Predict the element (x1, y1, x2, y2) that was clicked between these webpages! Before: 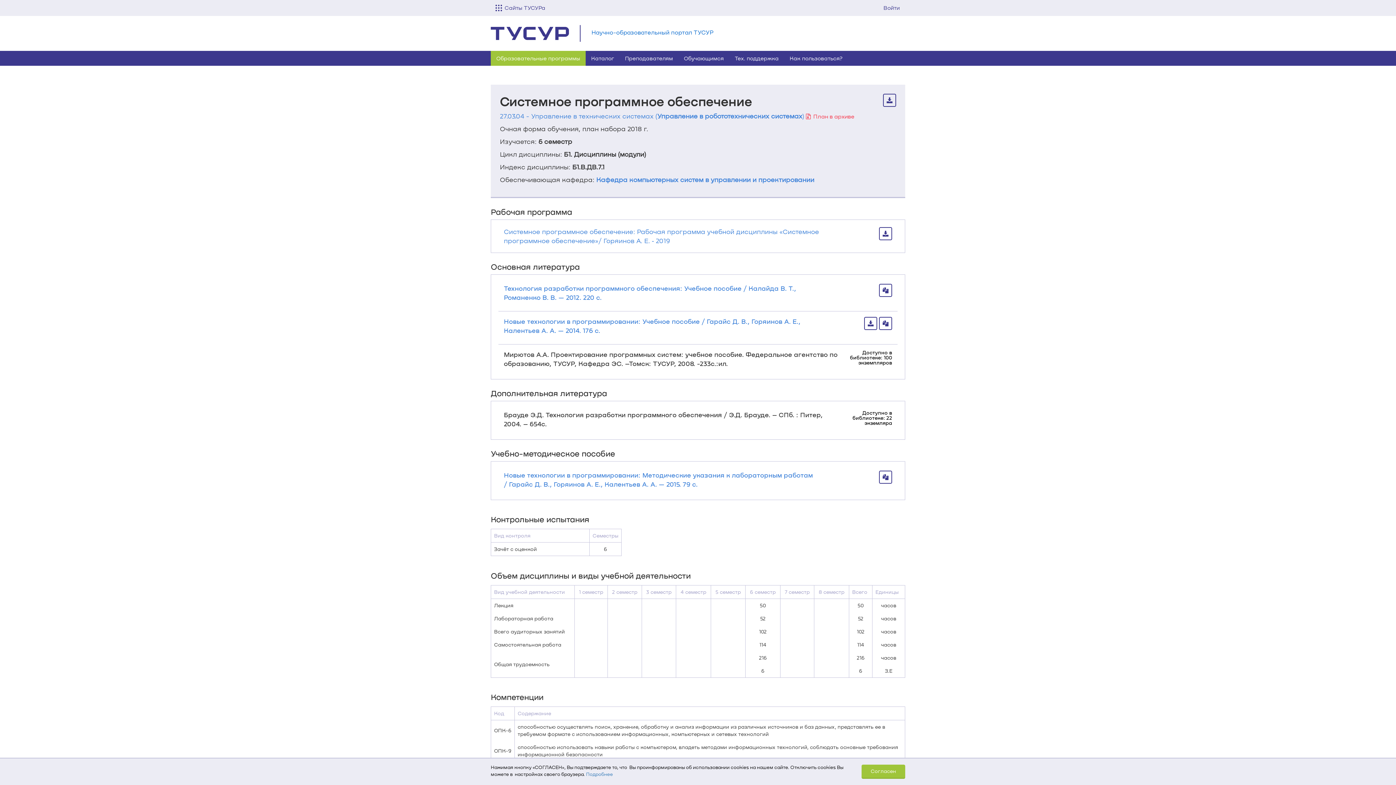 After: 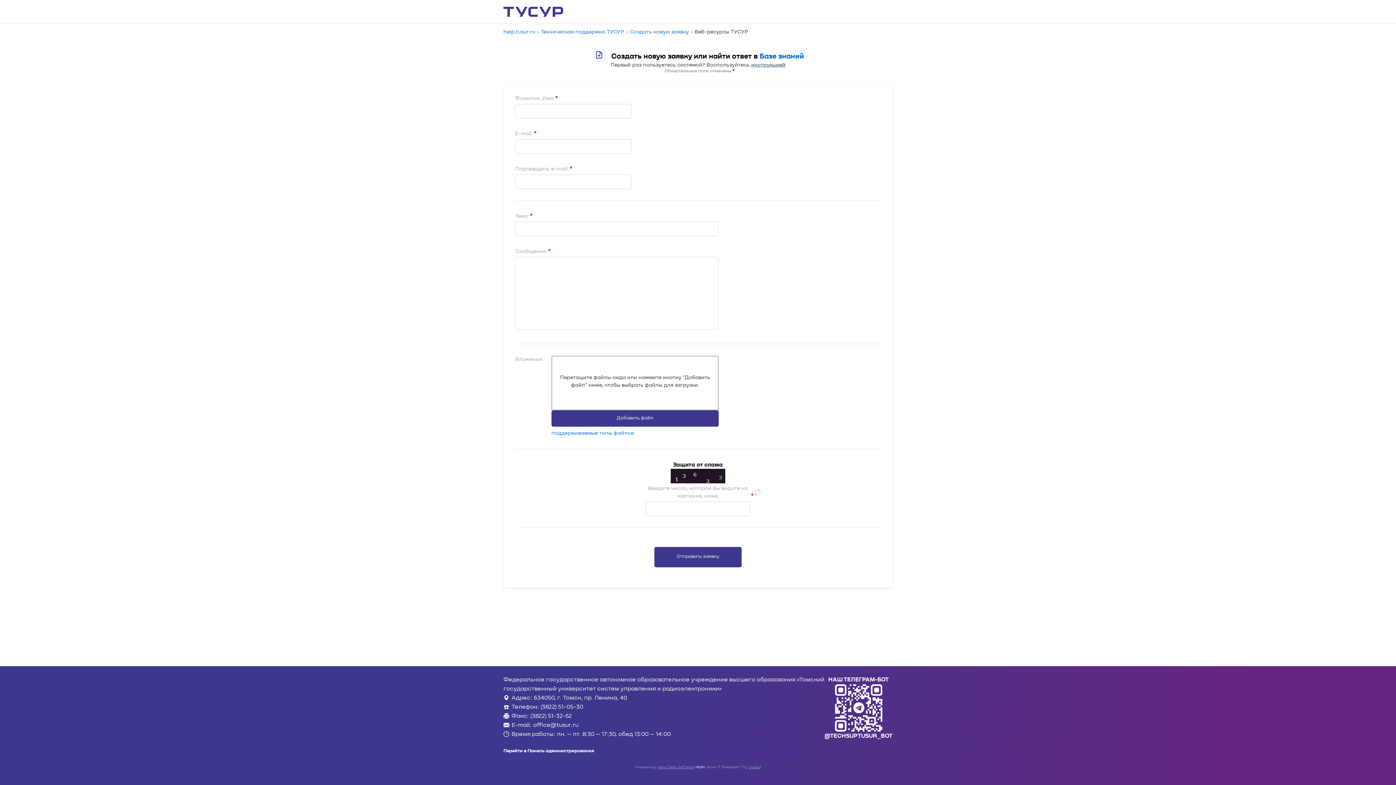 Action: bbox: (729, 50, 784, 65) label: Тех. поддержка